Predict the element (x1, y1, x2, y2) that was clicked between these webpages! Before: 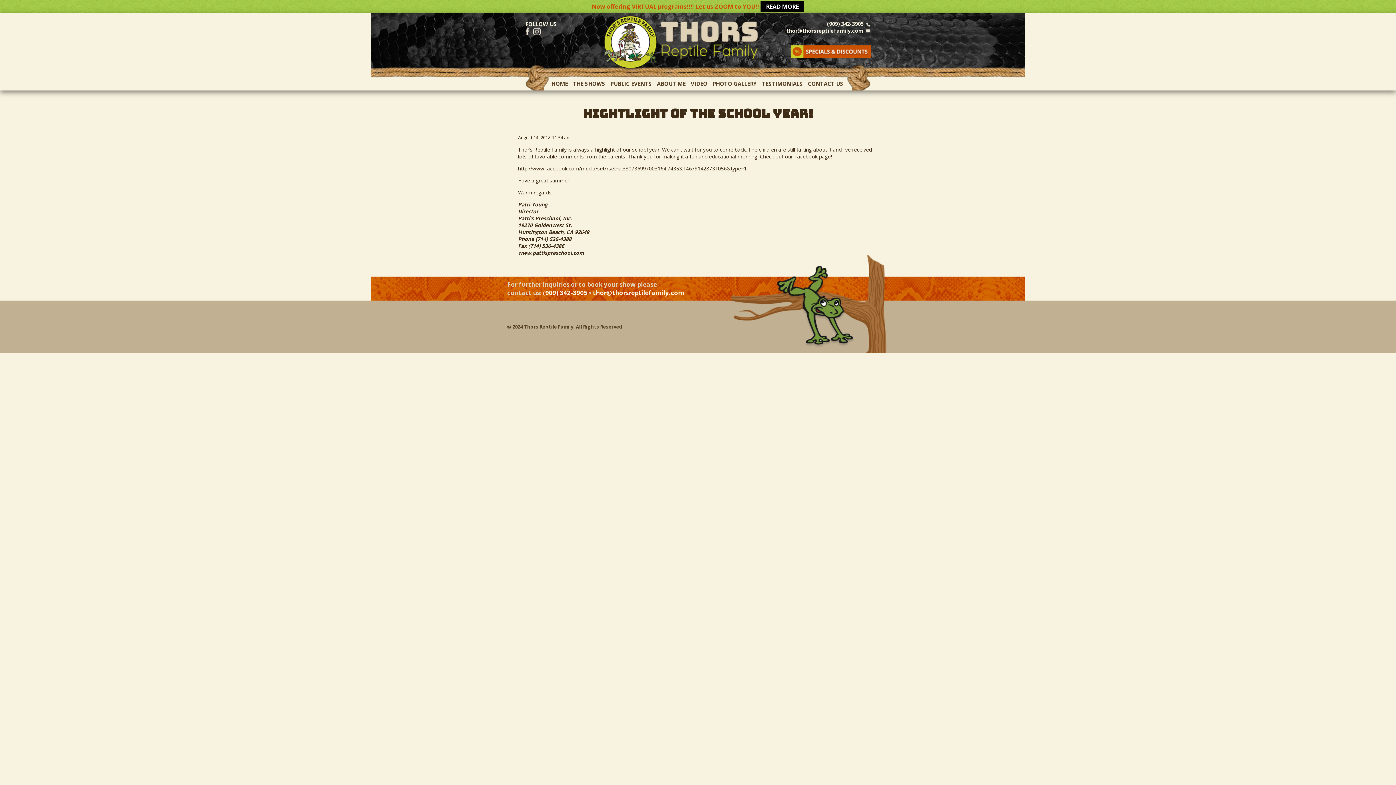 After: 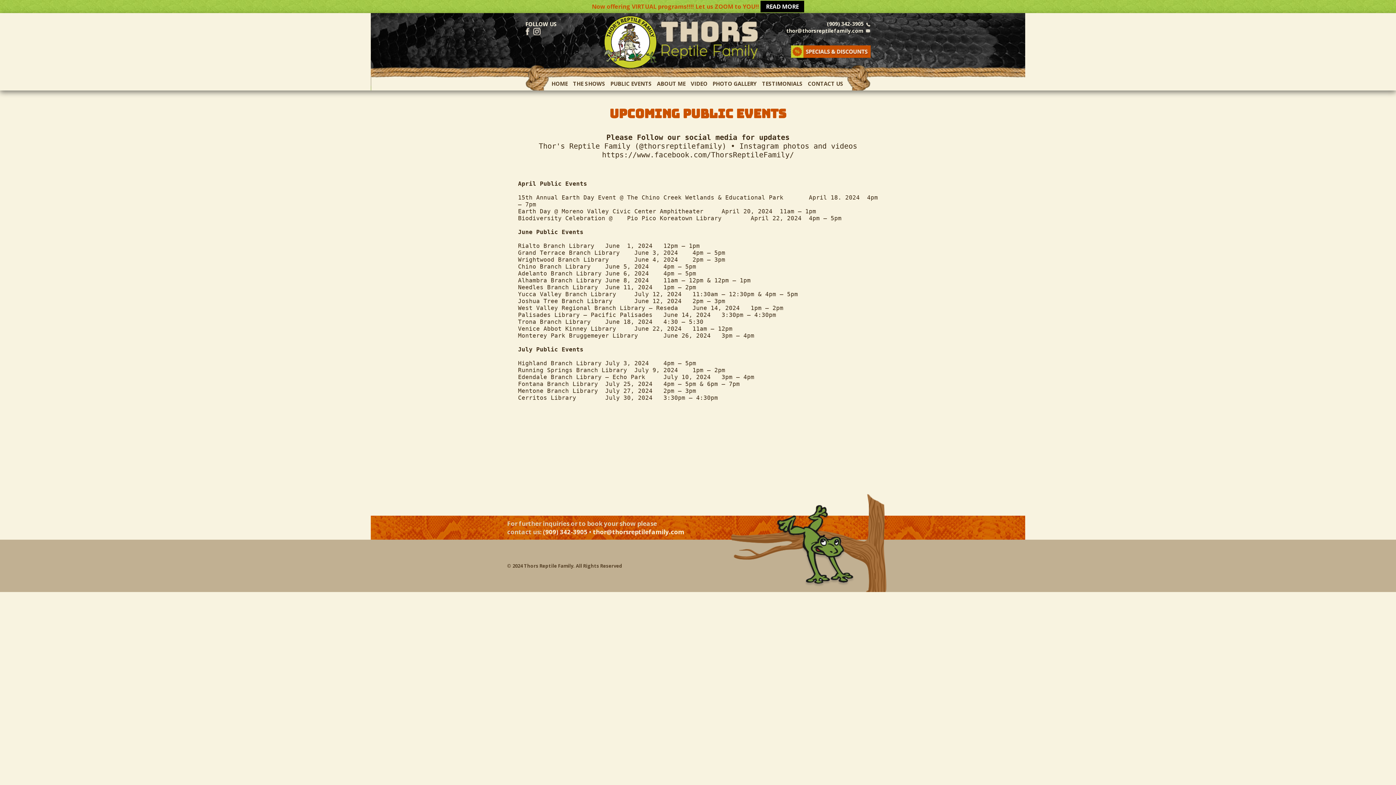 Action: bbox: (608, 76, 654, 89) label: PUBLIC EVENTS